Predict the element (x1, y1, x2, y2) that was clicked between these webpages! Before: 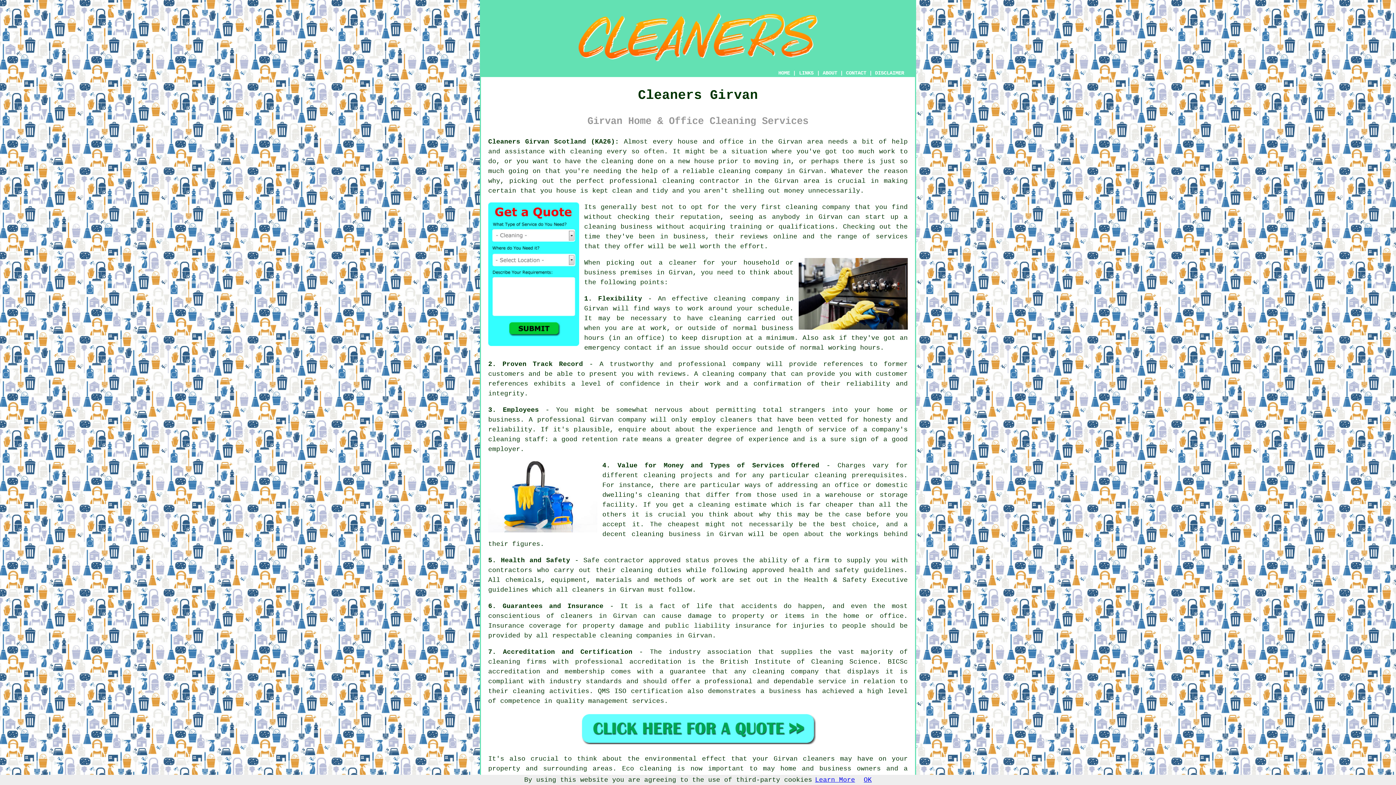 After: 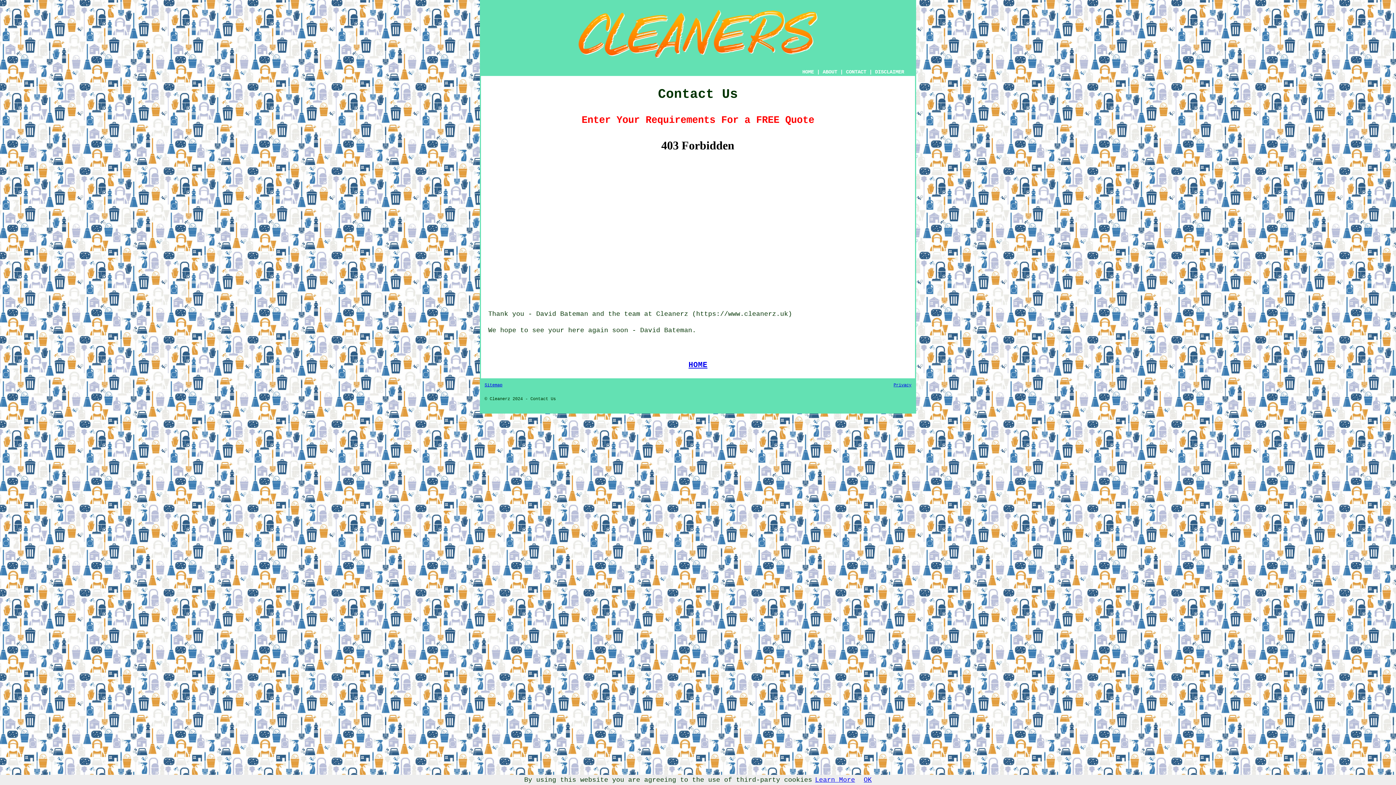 Action: bbox: (488, 340, 579, 347)